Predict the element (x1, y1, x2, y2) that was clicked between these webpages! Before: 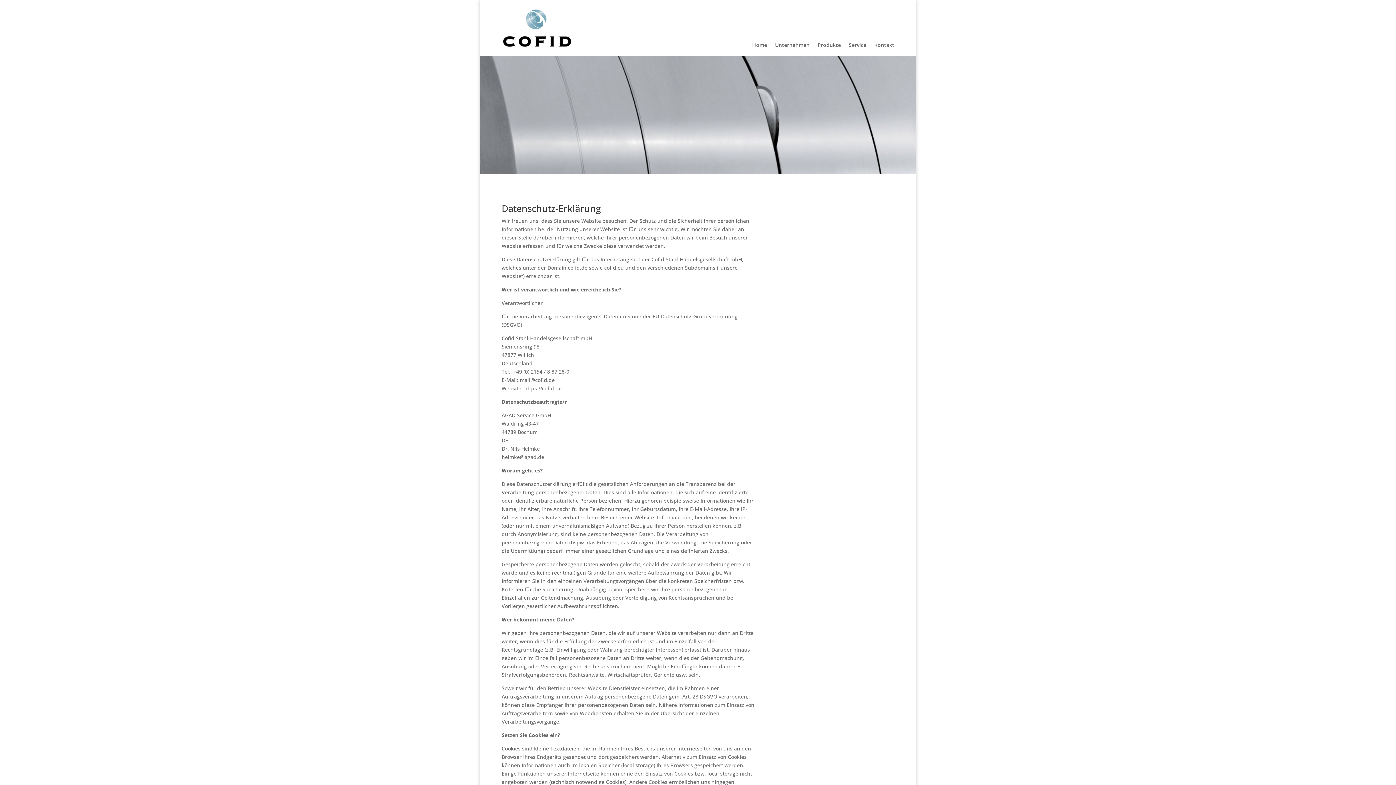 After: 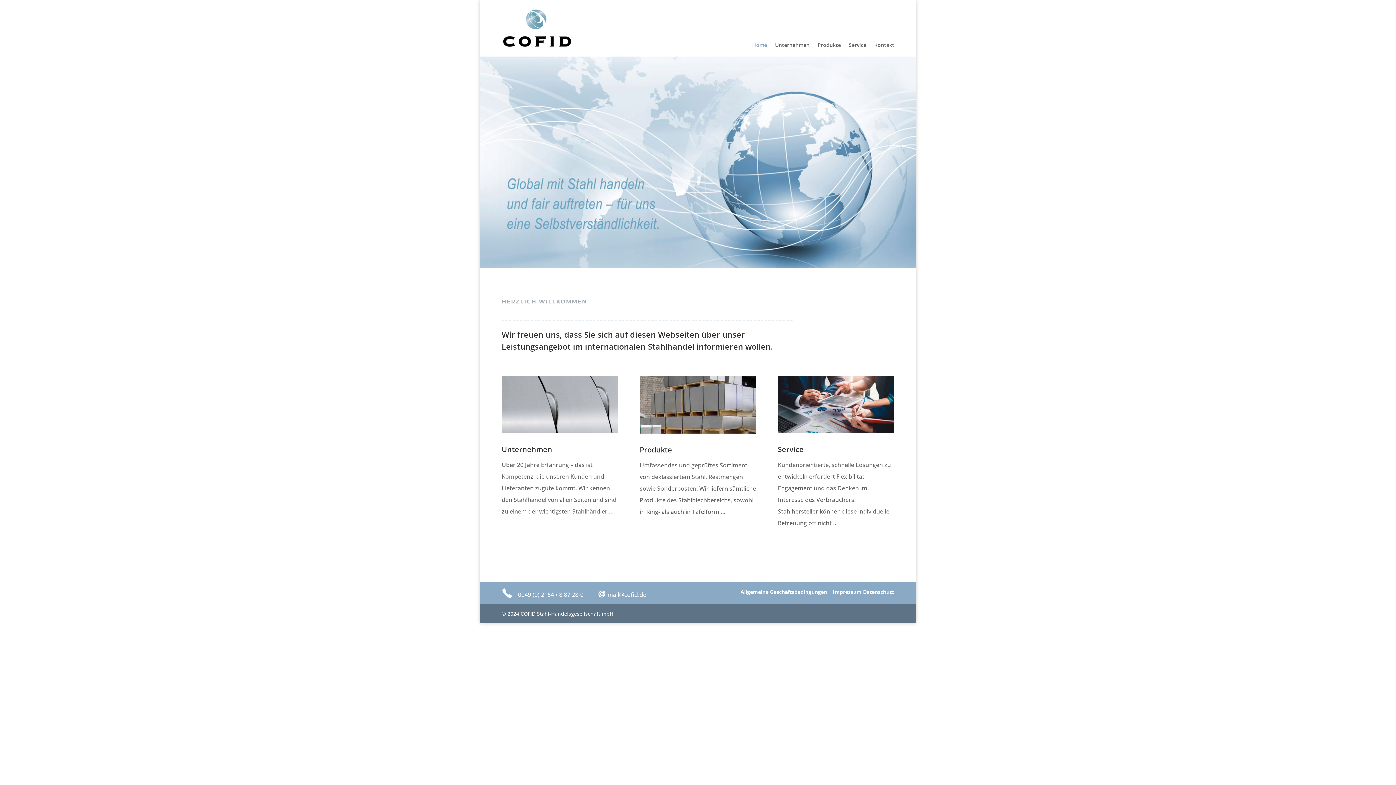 Action: label: Home bbox: (752, 42, 767, 73)